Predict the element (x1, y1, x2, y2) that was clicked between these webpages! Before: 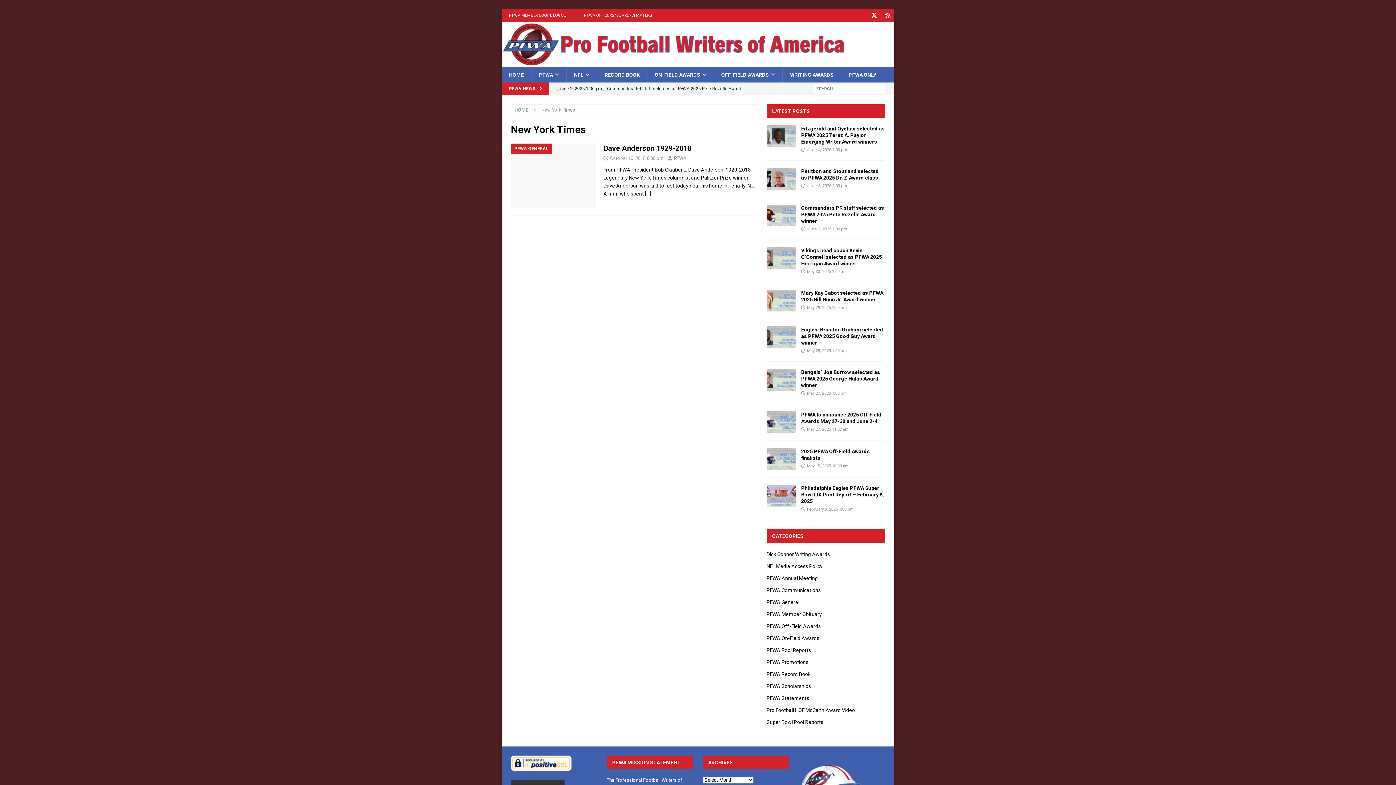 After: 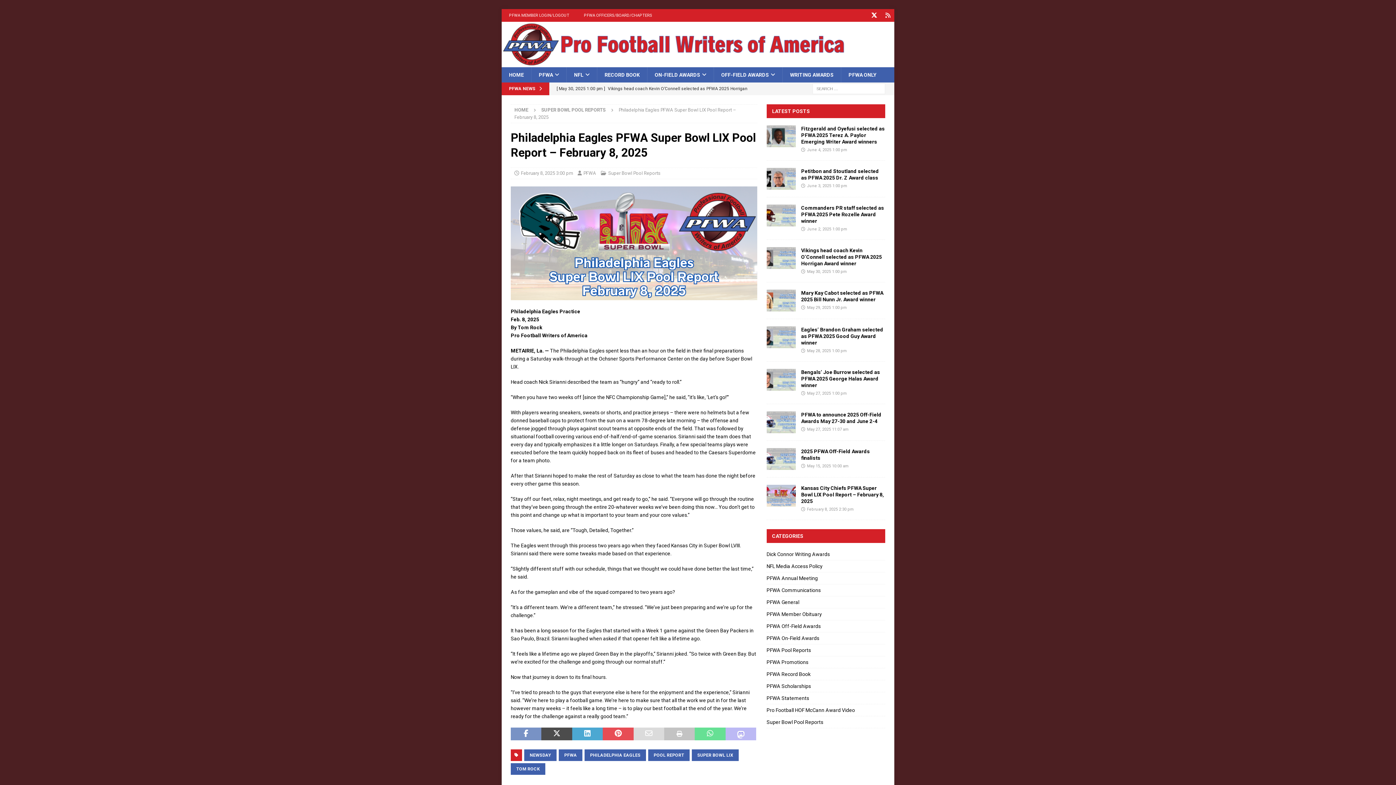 Action: label: Philadelphia Eagles PFWA Super Bowl LIX Pool Report – February 8, 2025 bbox: (801, 485, 884, 504)